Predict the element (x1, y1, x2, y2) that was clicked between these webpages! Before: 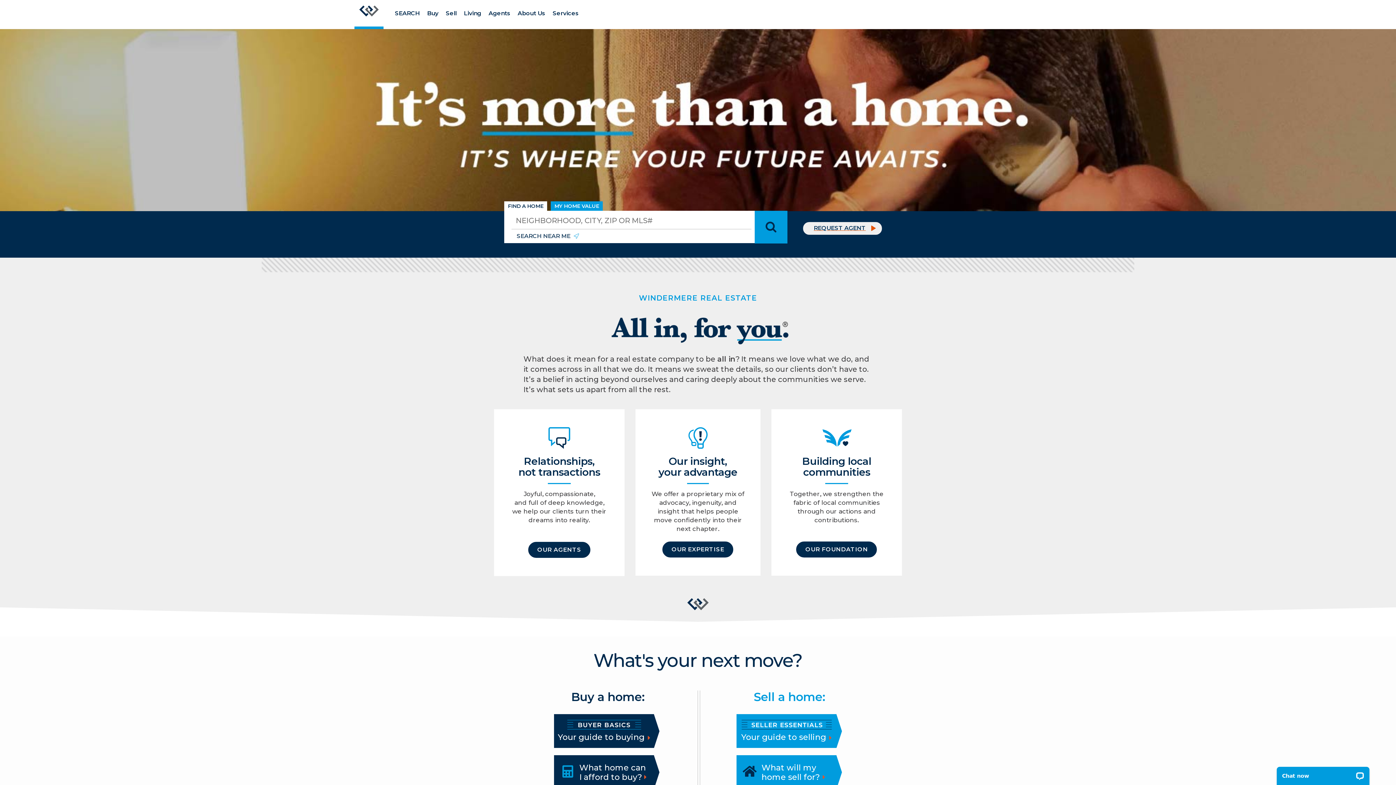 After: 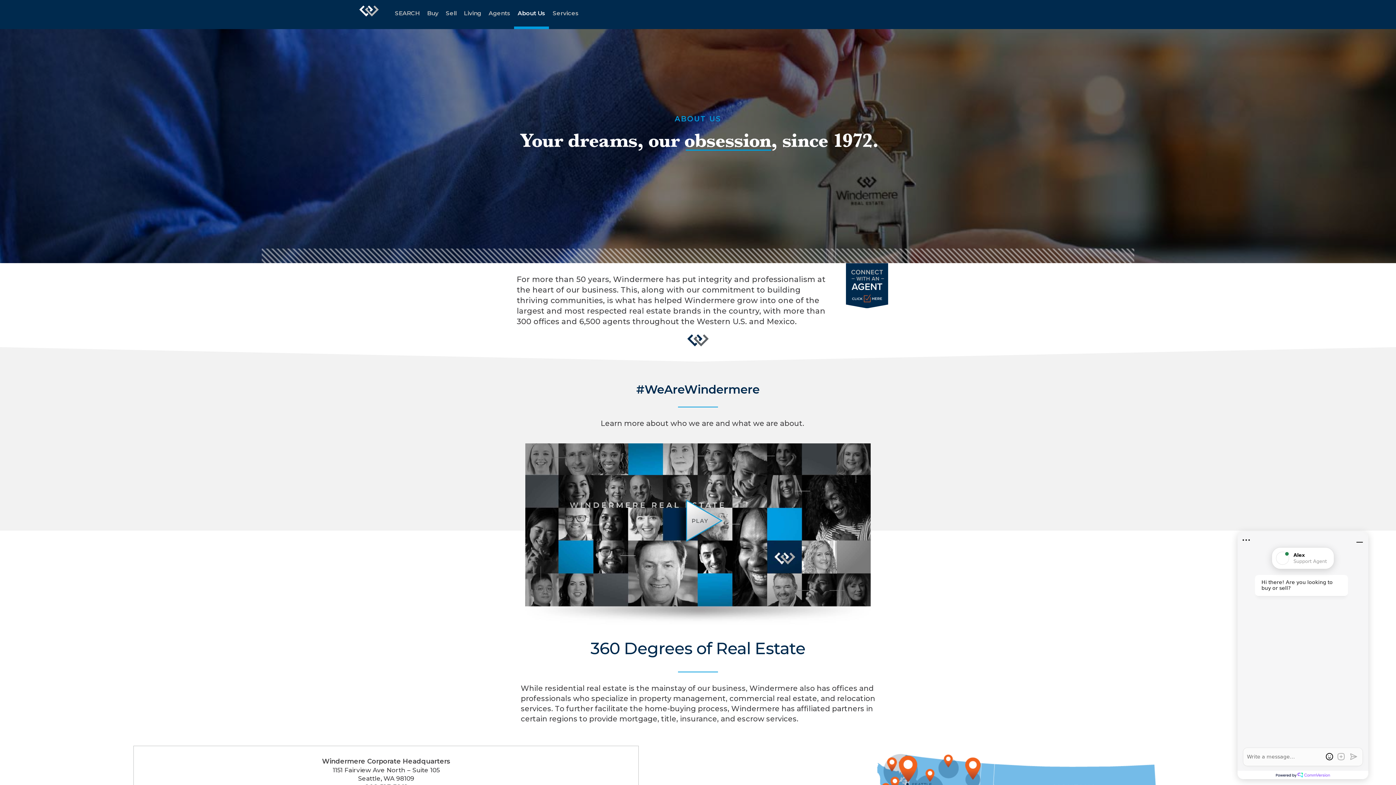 Action: bbox: (514, 0, 549, 29) label: About Us